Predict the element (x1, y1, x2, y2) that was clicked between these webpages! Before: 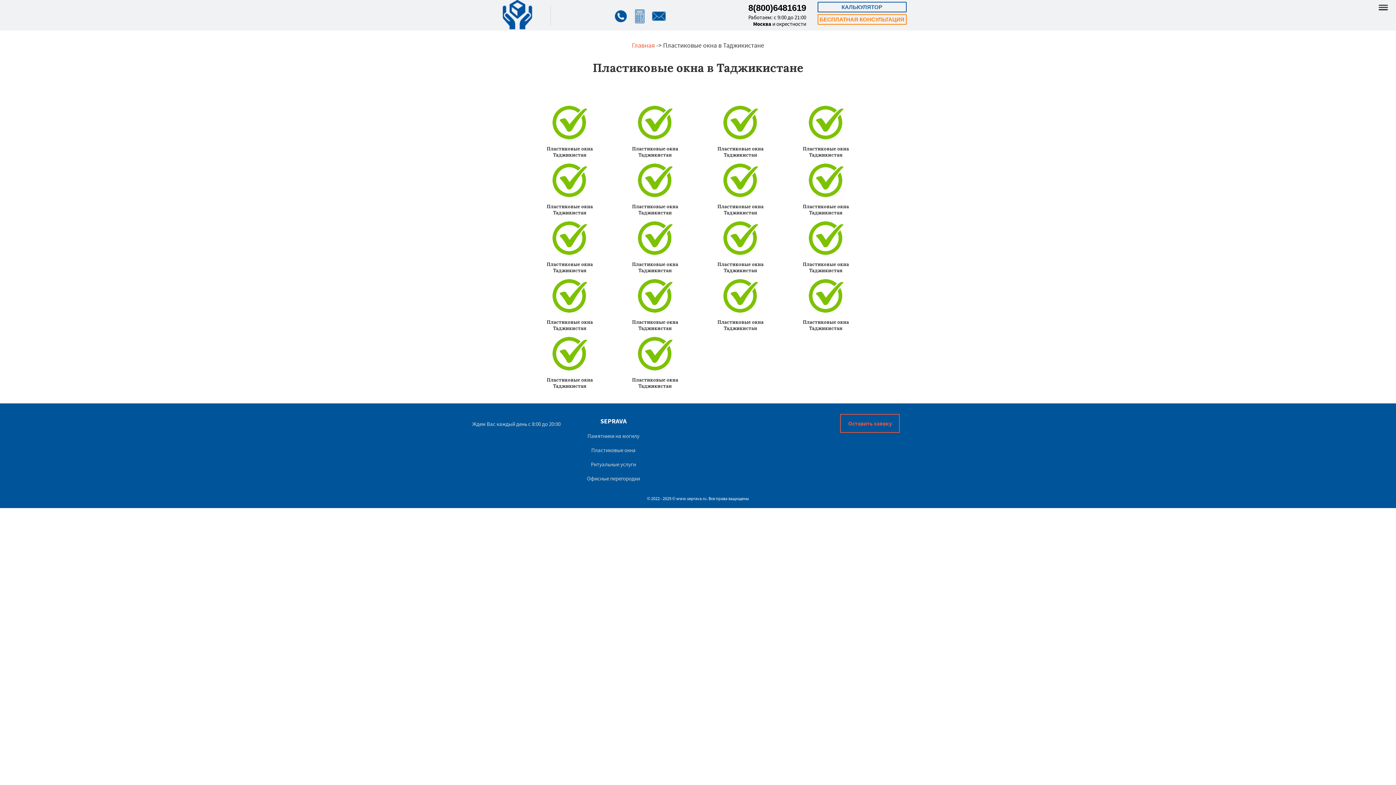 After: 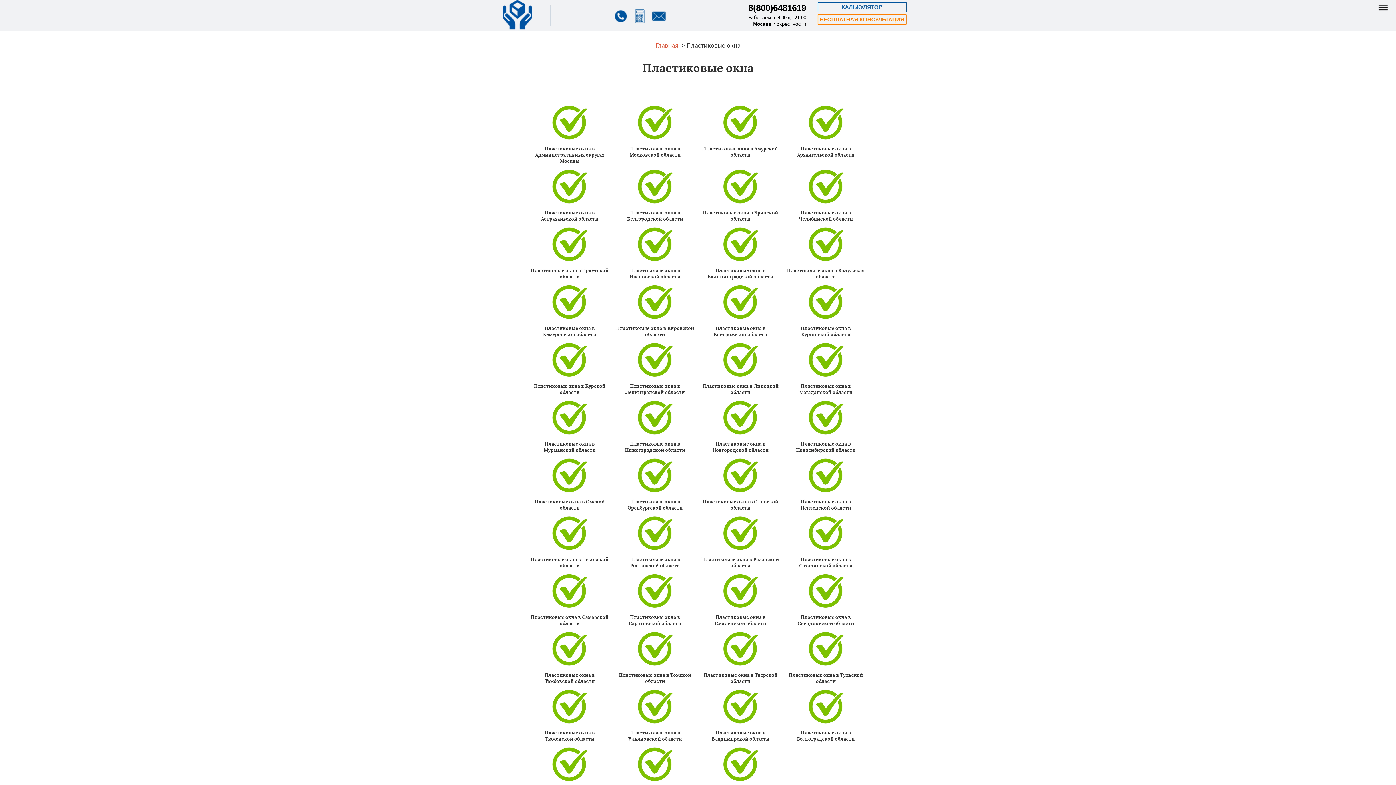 Action: label: Пластиковые окна bbox: (587, 443, 640, 457)